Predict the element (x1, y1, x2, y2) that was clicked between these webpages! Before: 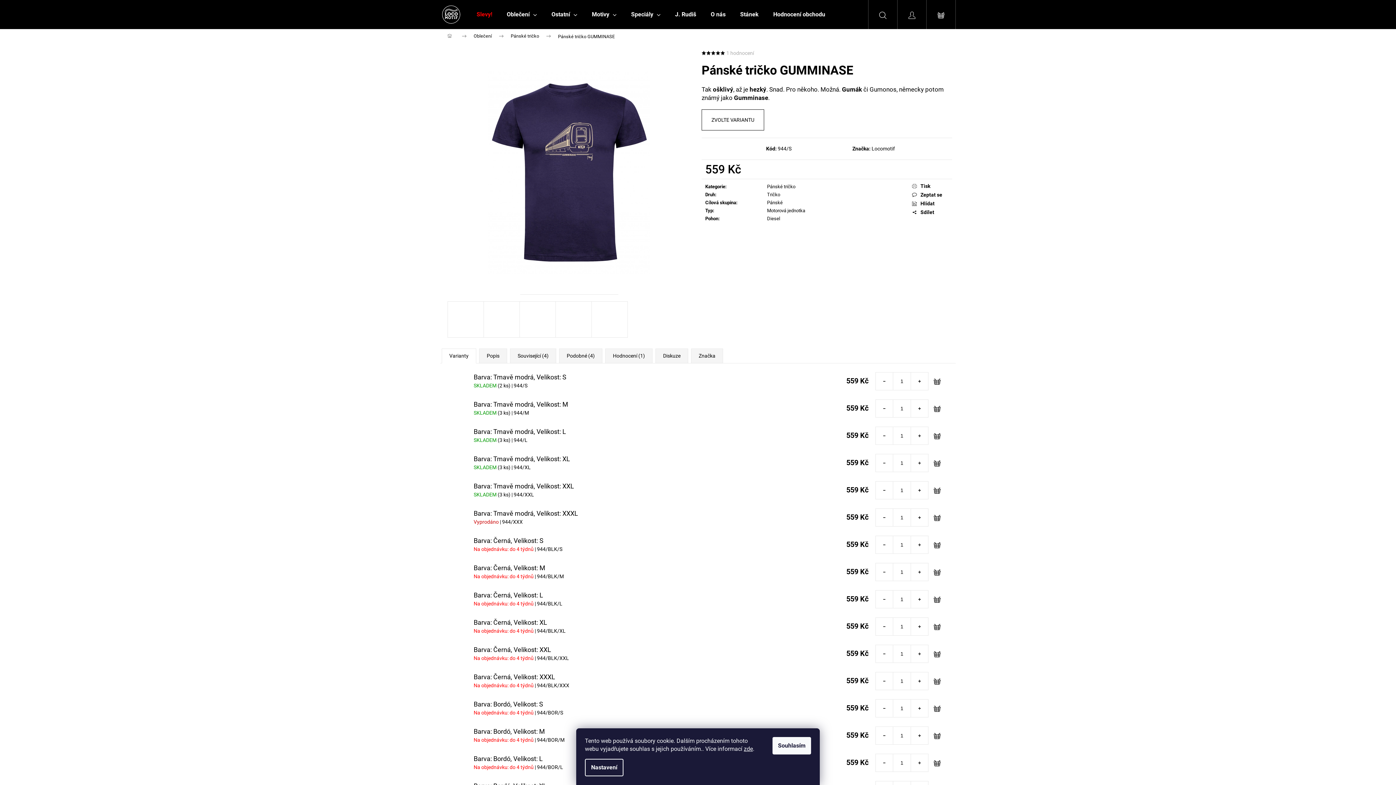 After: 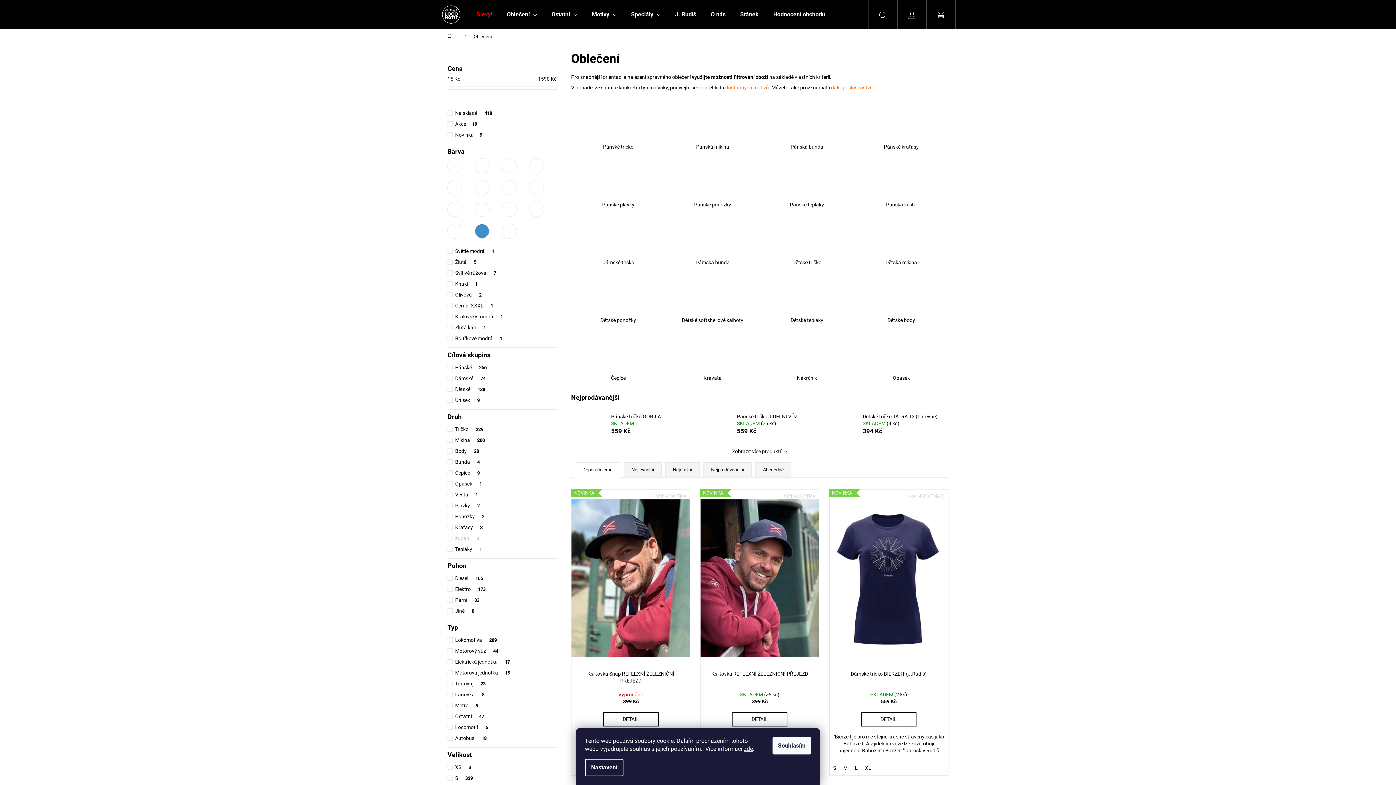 Action: bbox: (466, 29, 503, 43) label: Oblečení